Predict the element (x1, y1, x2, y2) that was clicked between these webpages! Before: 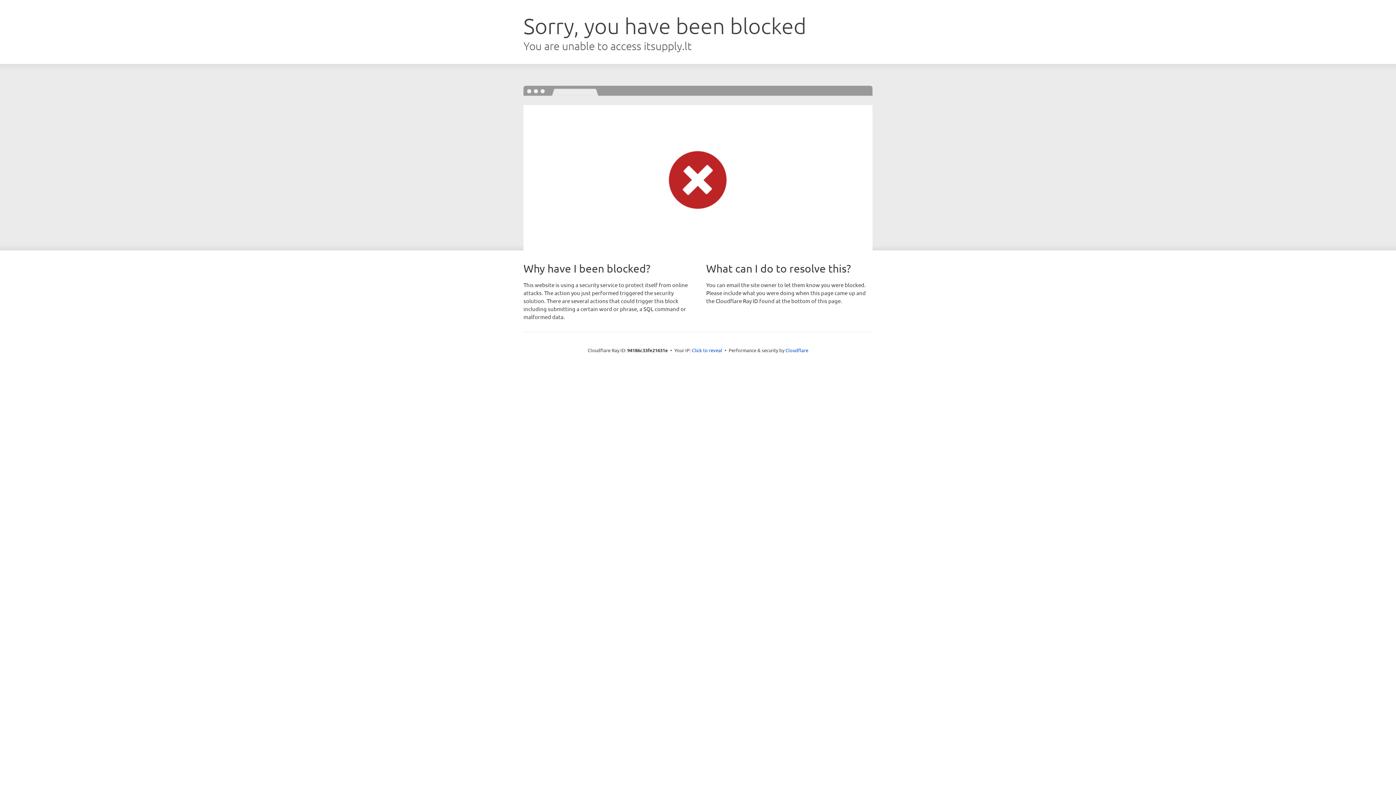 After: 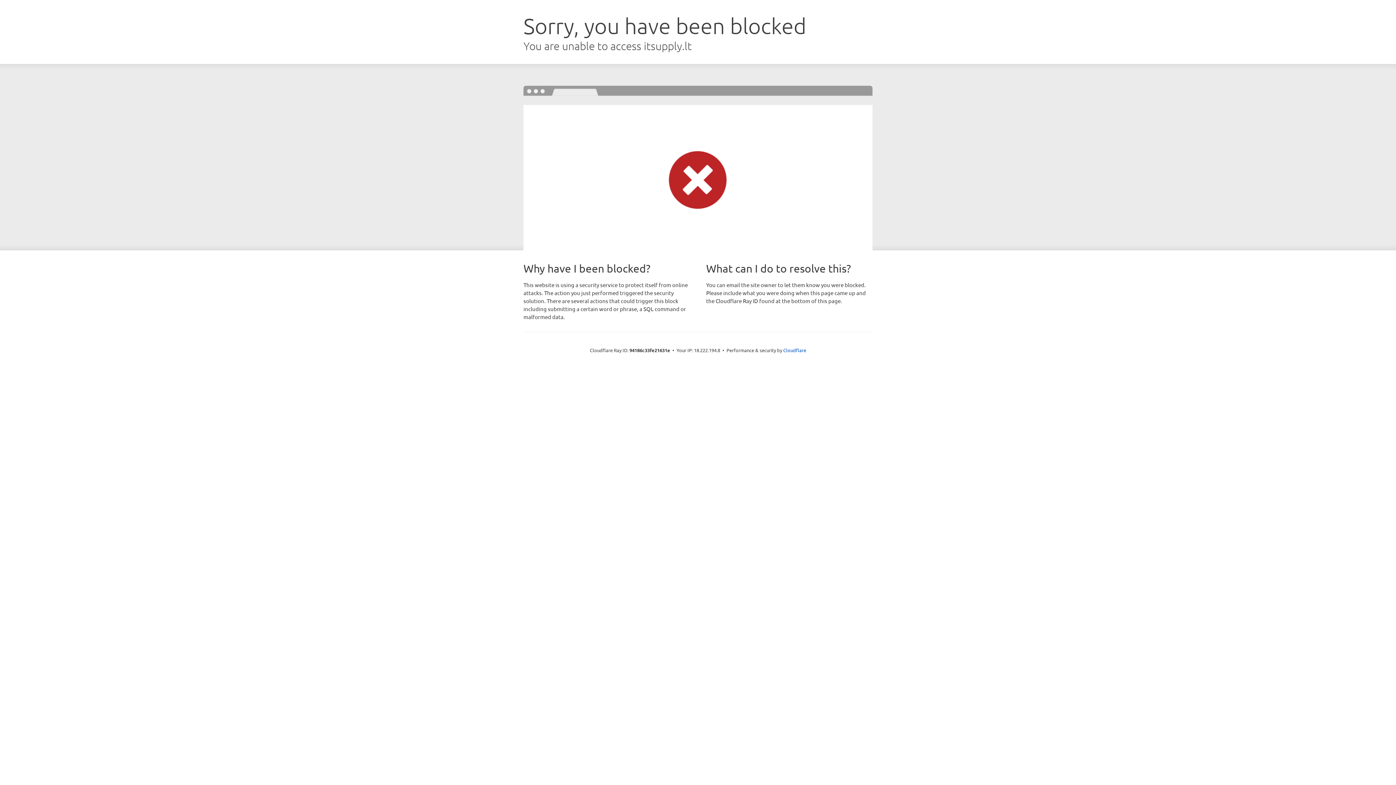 Action: bbox: (692, 346, 722, 353) label: Click to reveal